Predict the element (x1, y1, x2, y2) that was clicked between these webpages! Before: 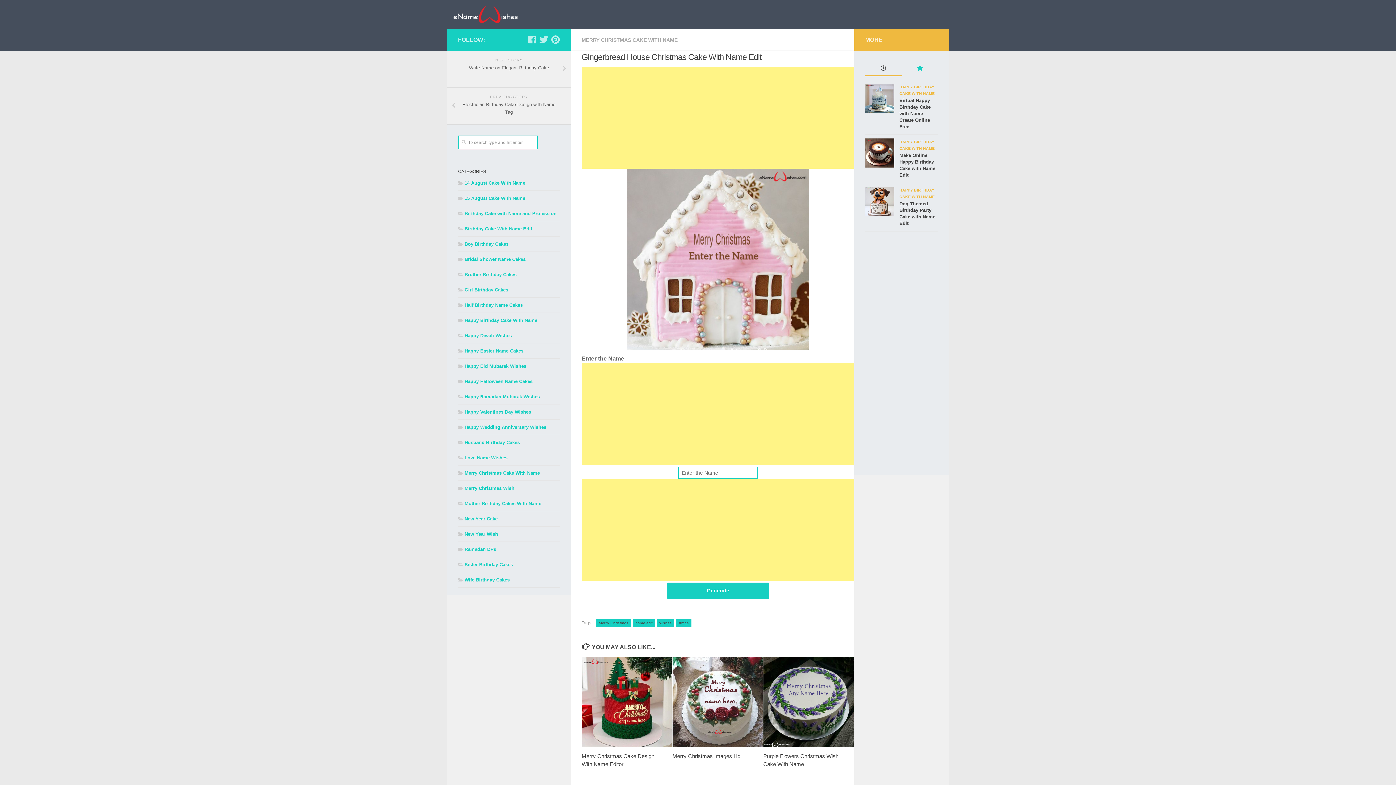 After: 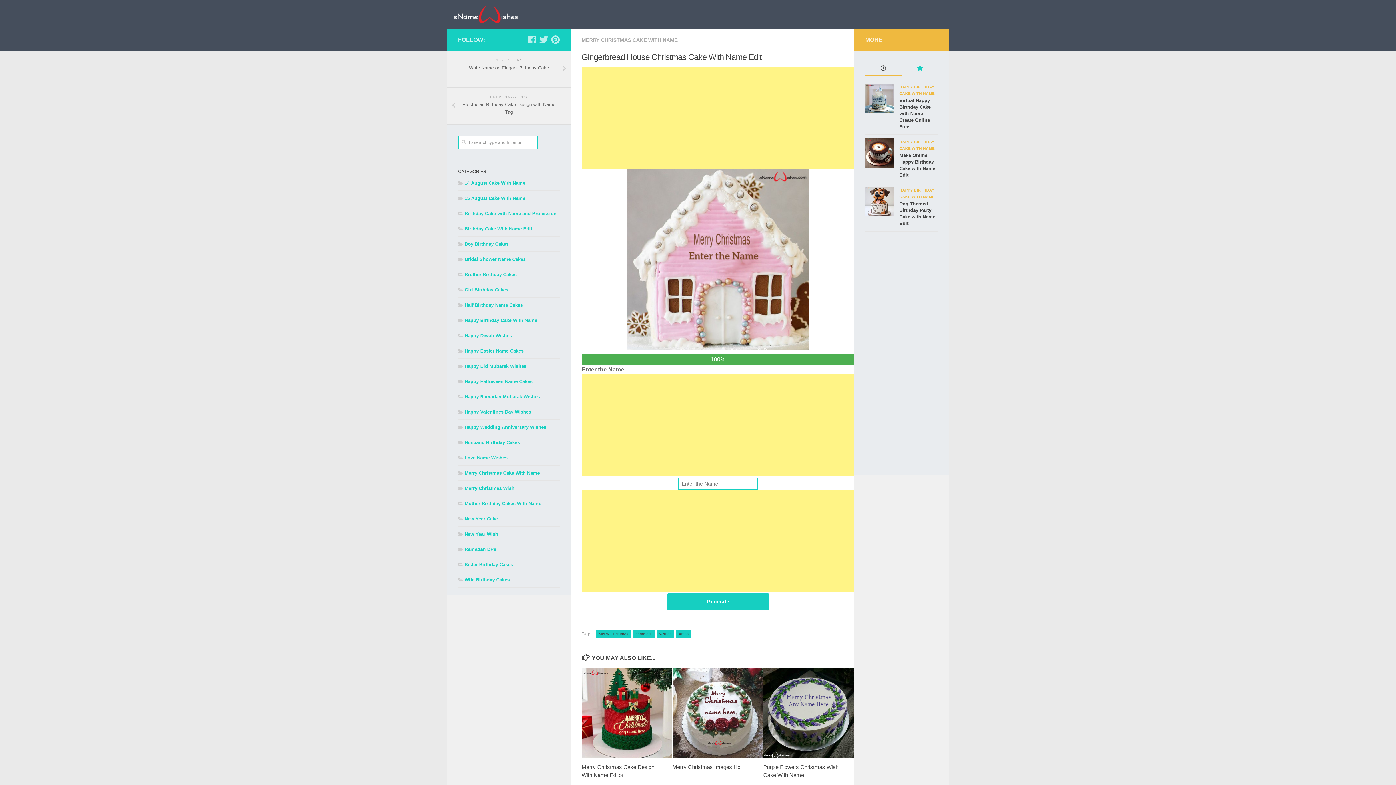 Action: label: Generate bbox: (667, 582, 769, 599)